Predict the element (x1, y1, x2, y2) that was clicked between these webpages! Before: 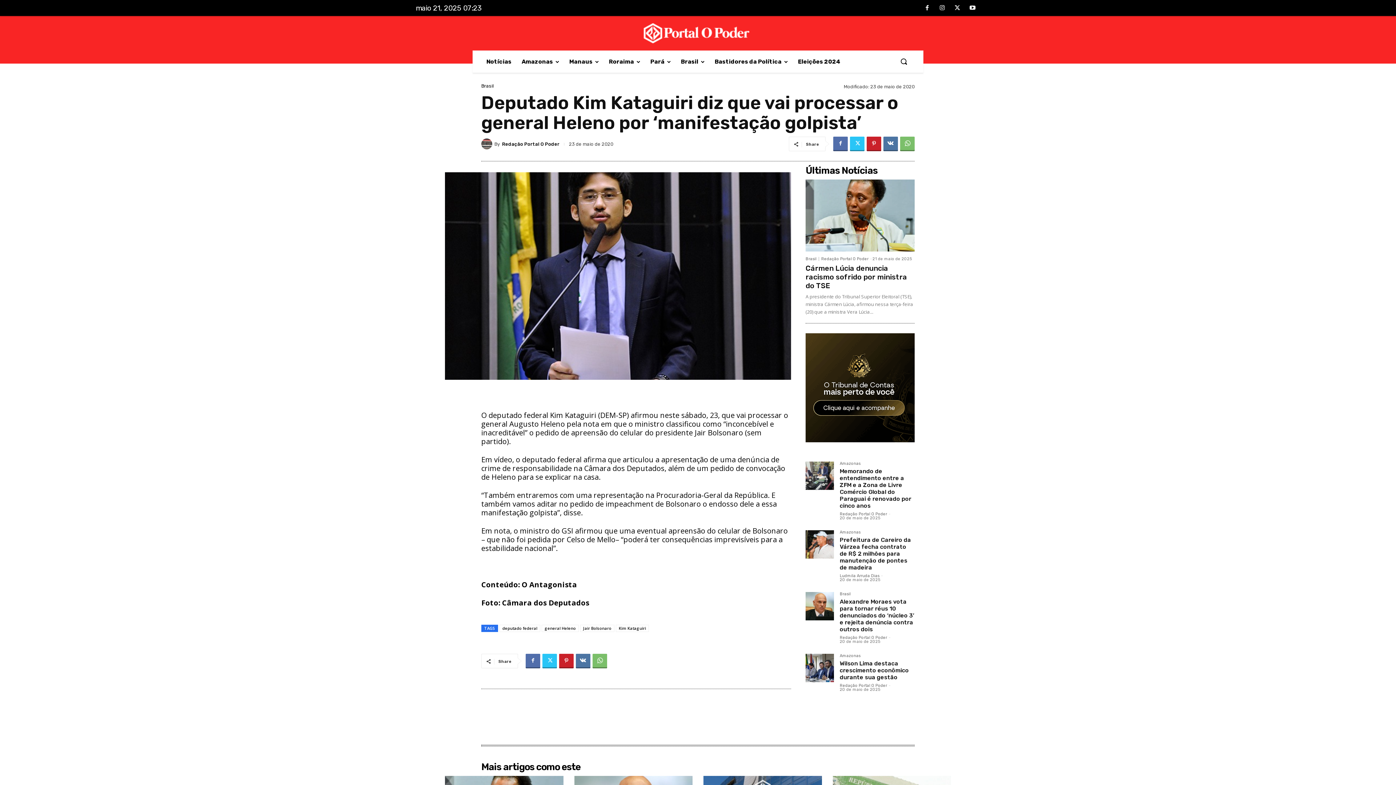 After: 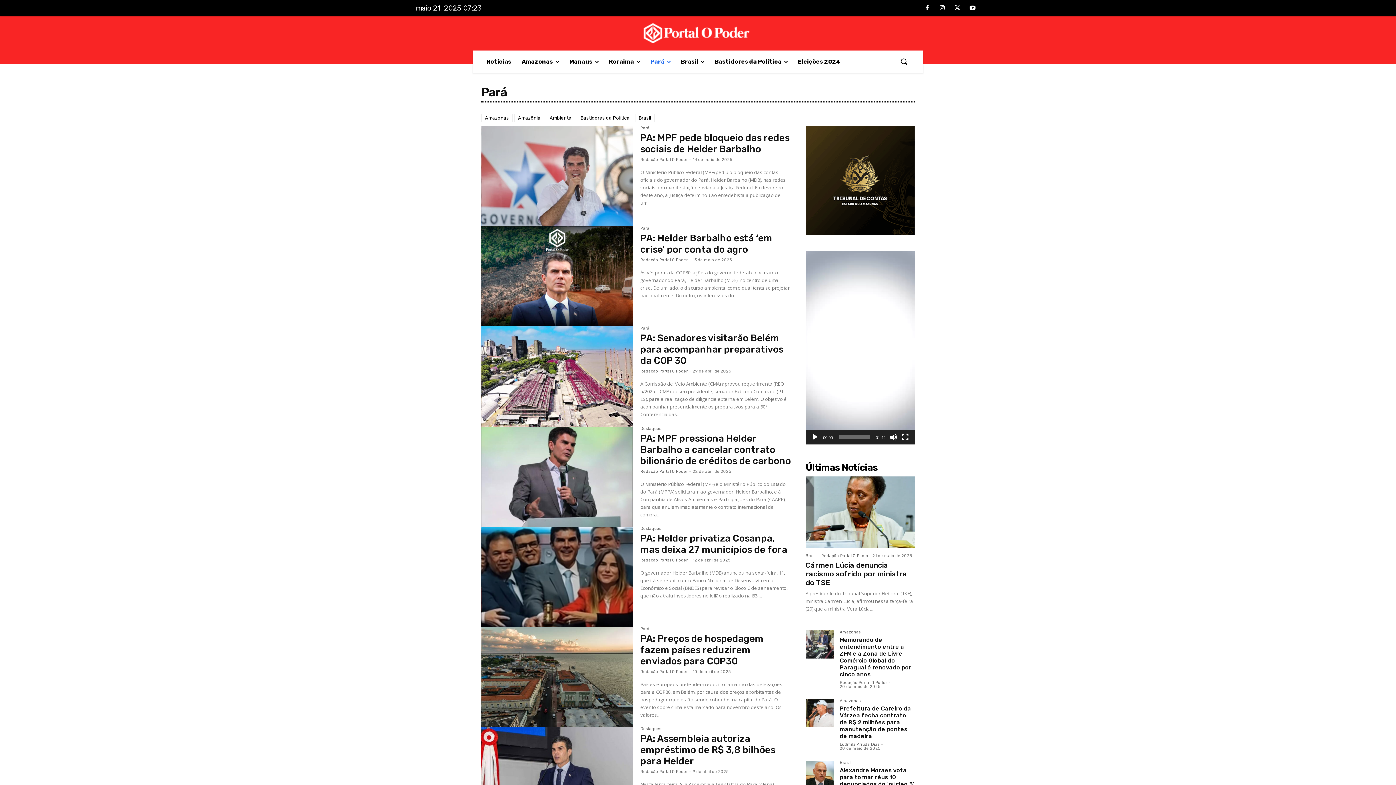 Action: bbox: (645, 50, 676, 72) label: Pará